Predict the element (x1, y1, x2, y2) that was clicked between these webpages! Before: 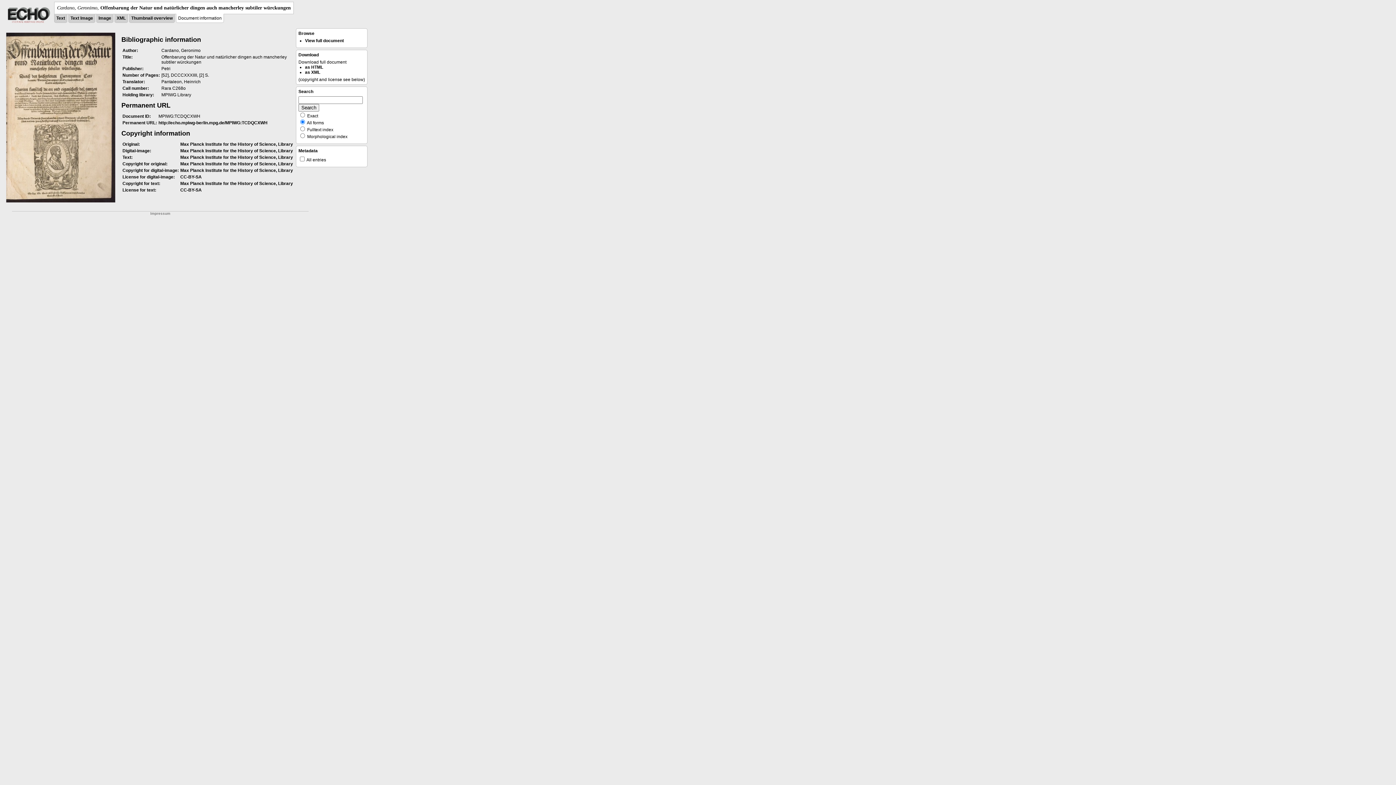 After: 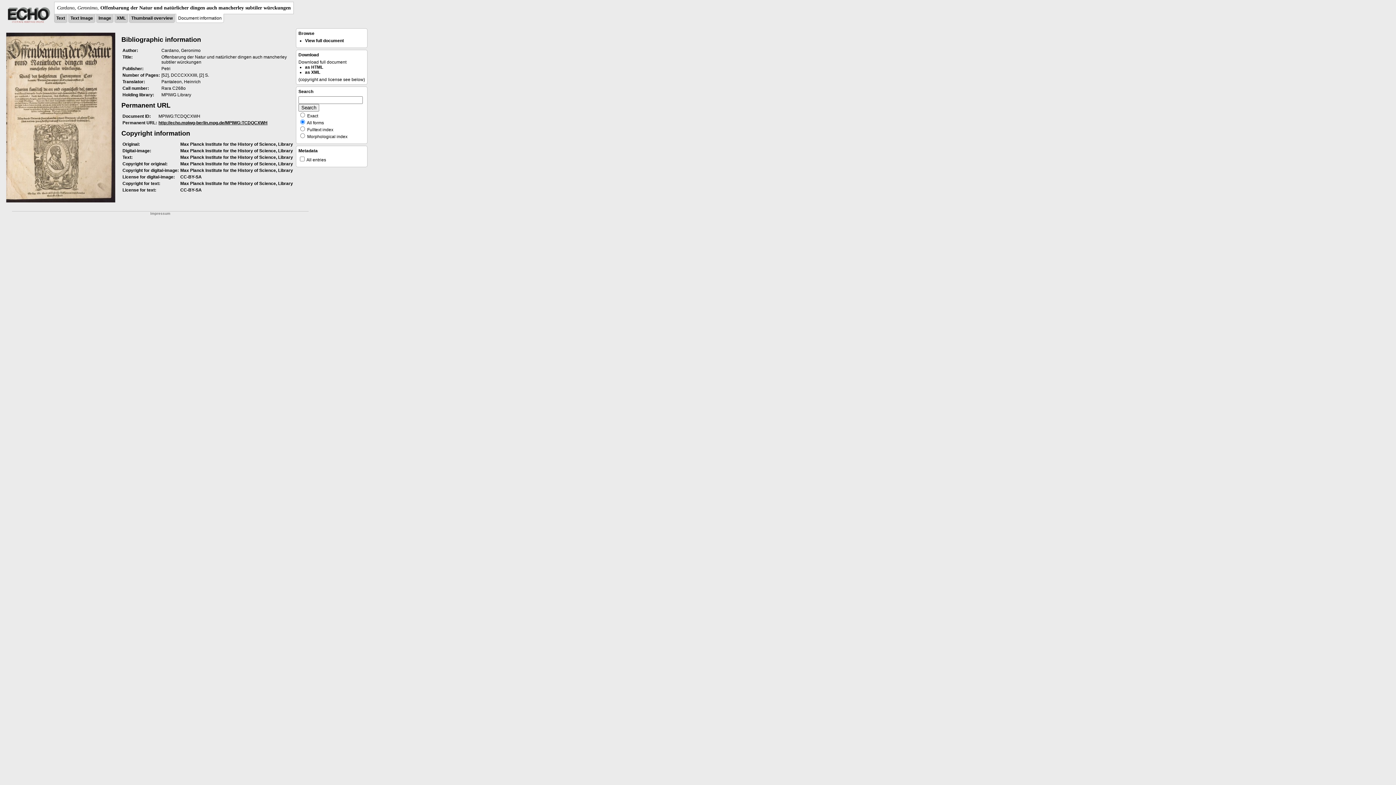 Action: label: http://echo.mpiwg-berlin.mpg.de/MPIWG:TCDQCXWH bbox: (158, 120, 267, 125)